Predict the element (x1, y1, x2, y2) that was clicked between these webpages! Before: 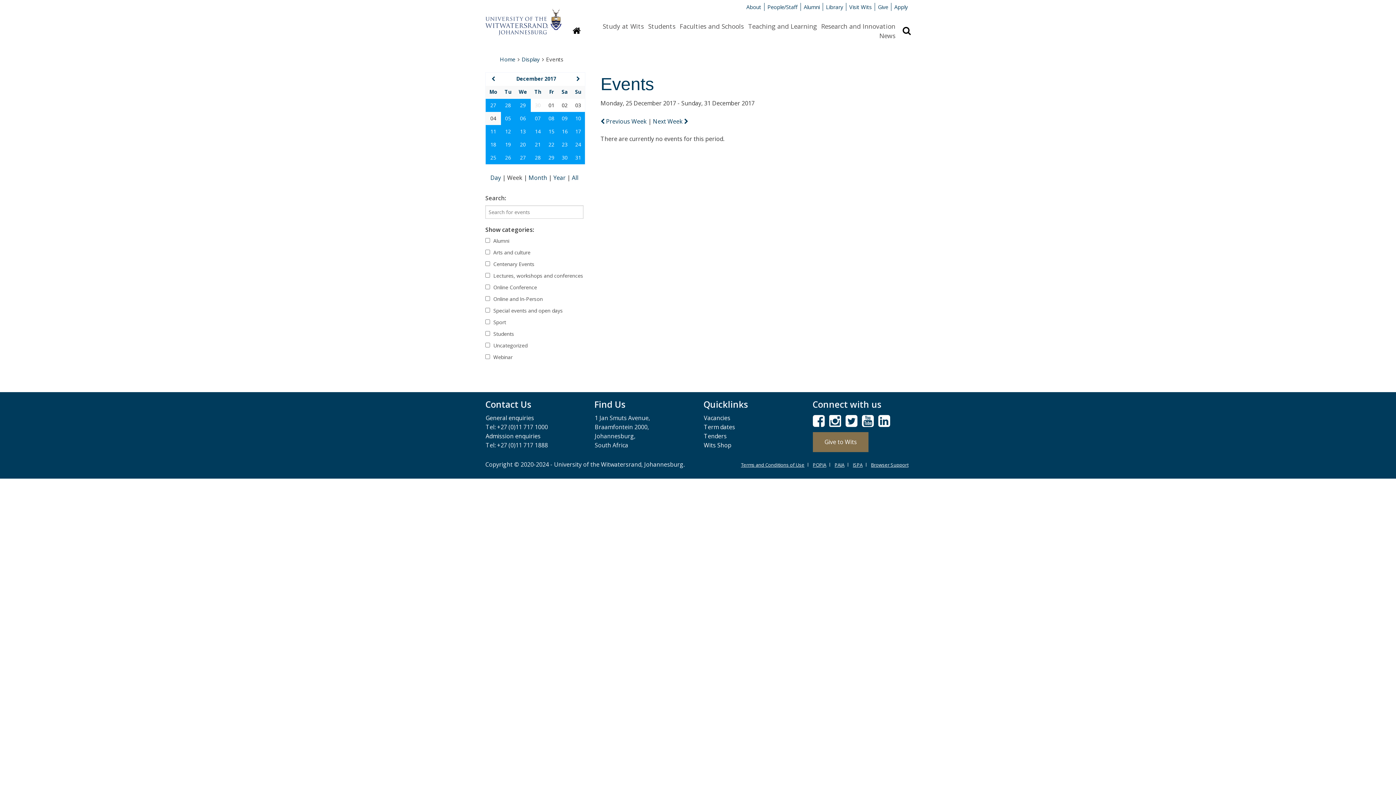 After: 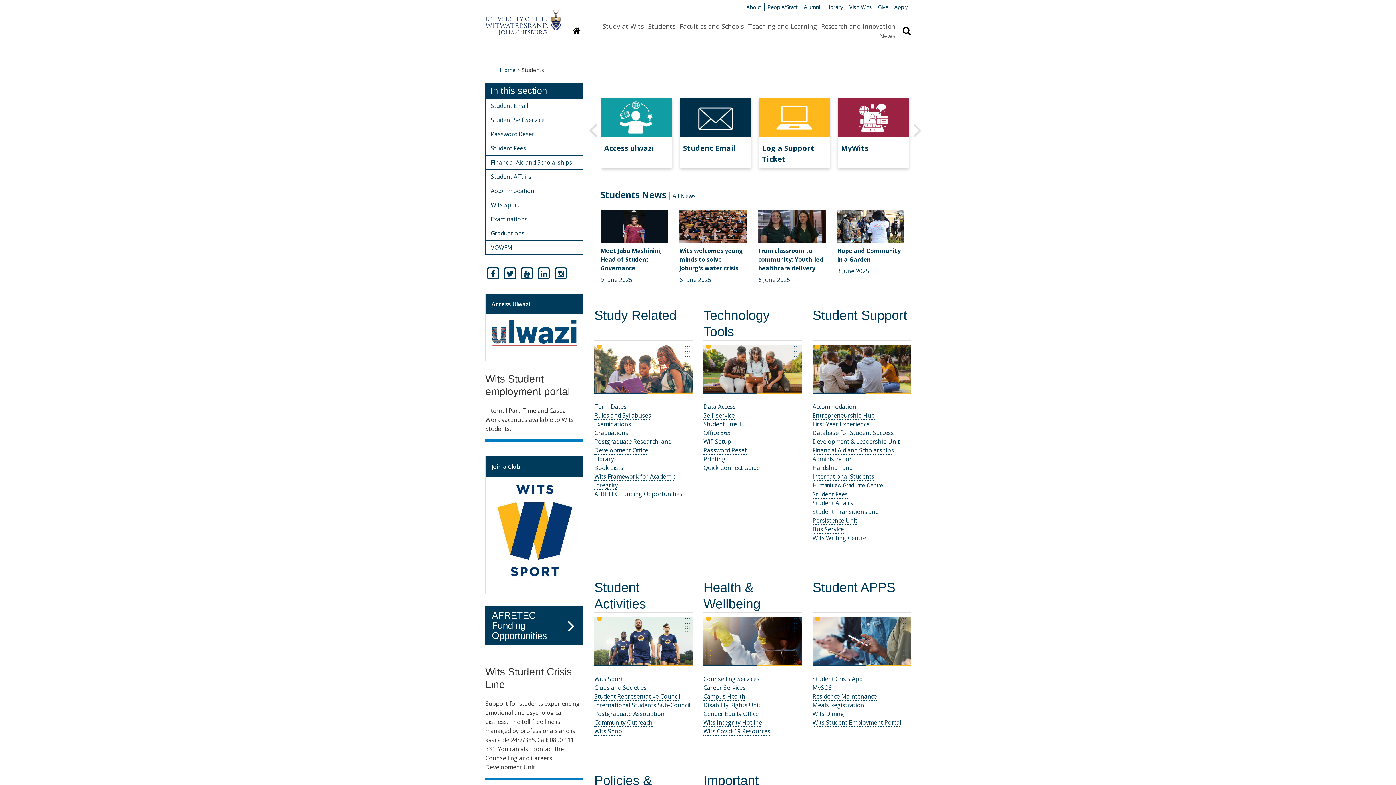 Action: label: Students bbox: (648, 21, 675, 30)